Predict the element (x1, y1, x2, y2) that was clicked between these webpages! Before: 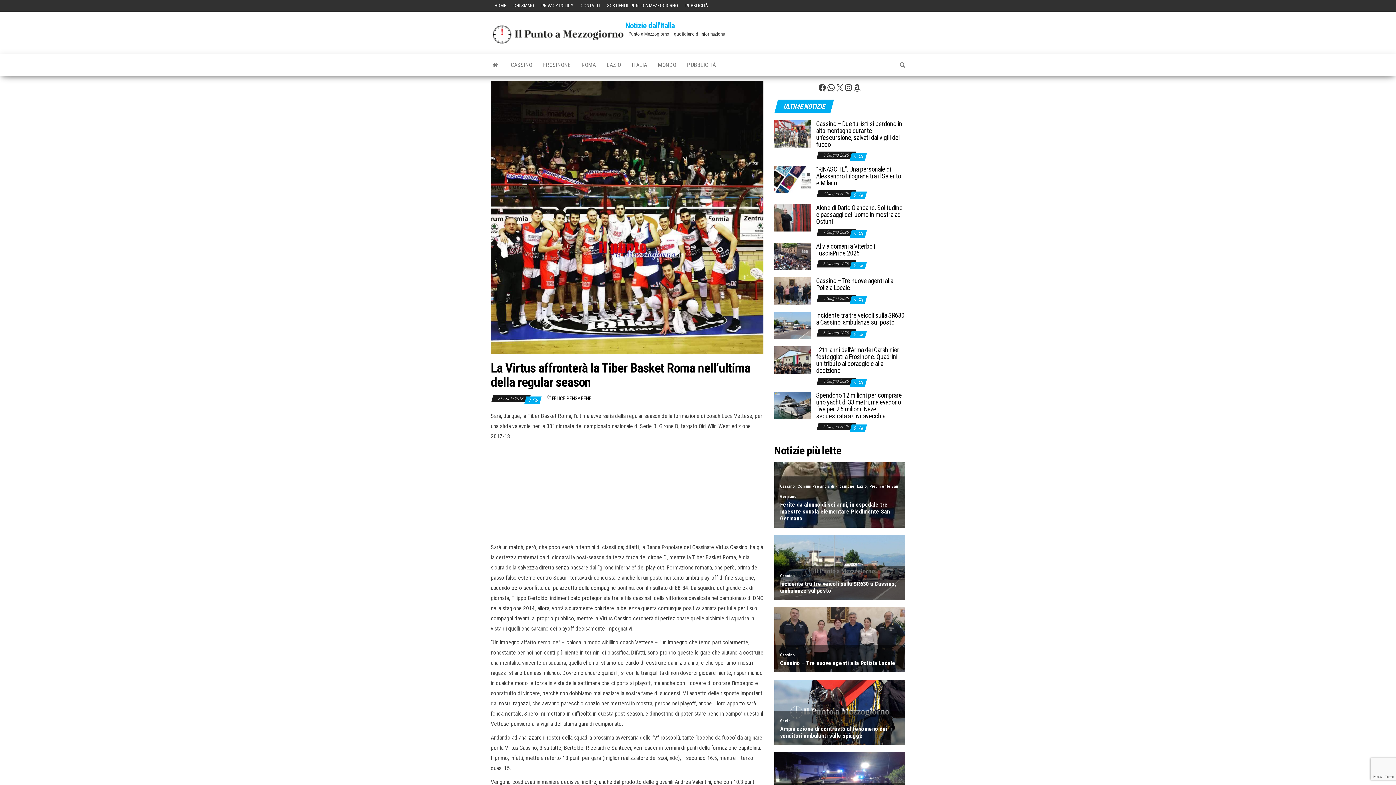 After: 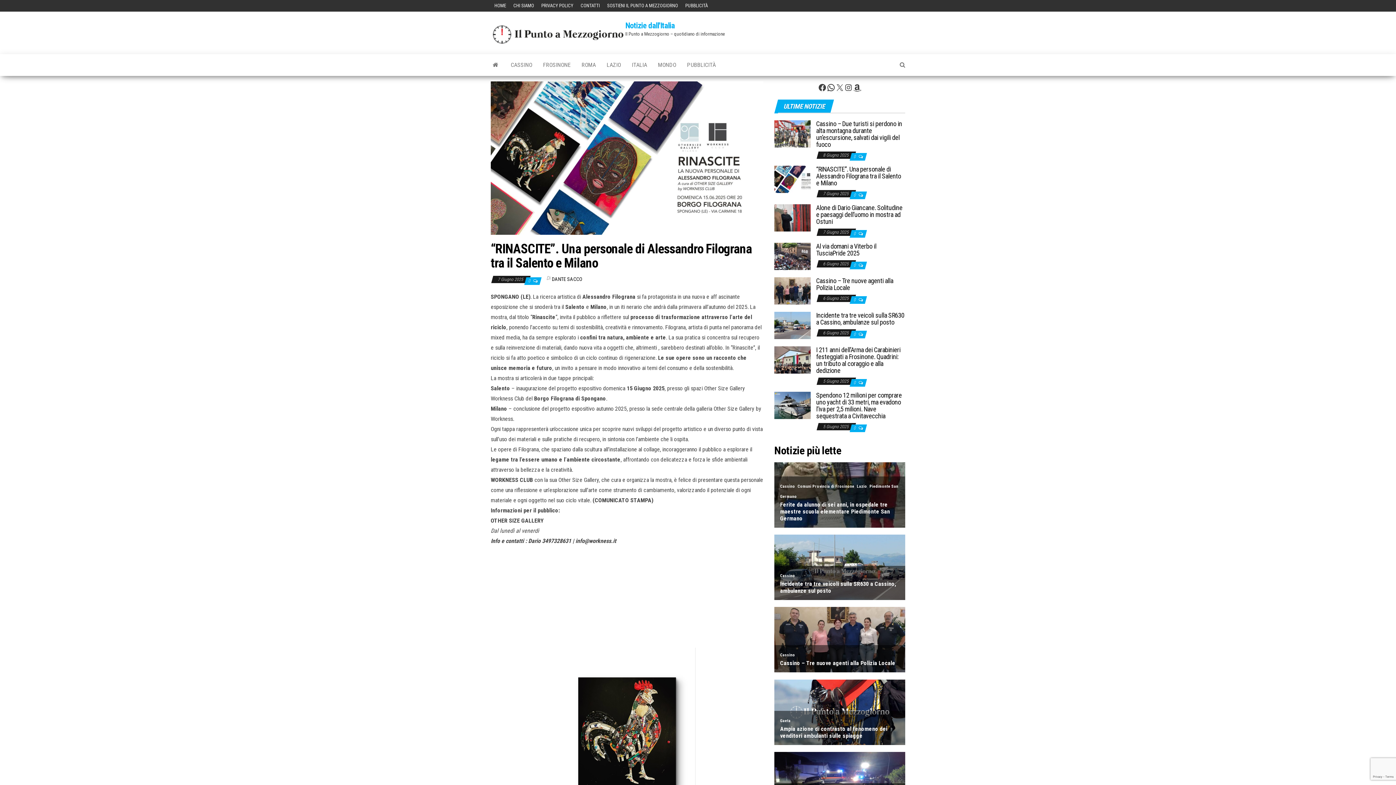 Action: bbox: (816, 165, 901, 186) label: “RINASCITE”. Una personale di Alessandro Filograna tra il Salento e Milano